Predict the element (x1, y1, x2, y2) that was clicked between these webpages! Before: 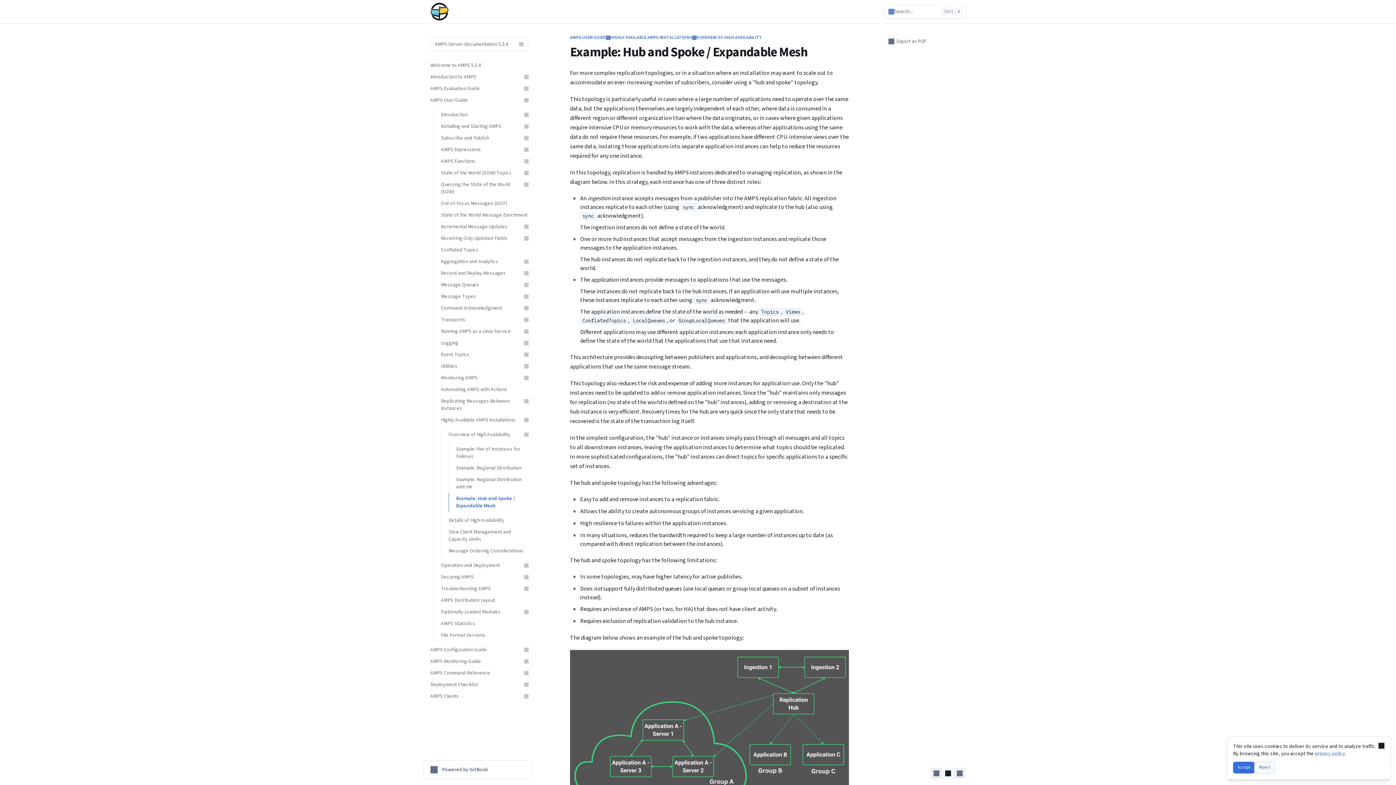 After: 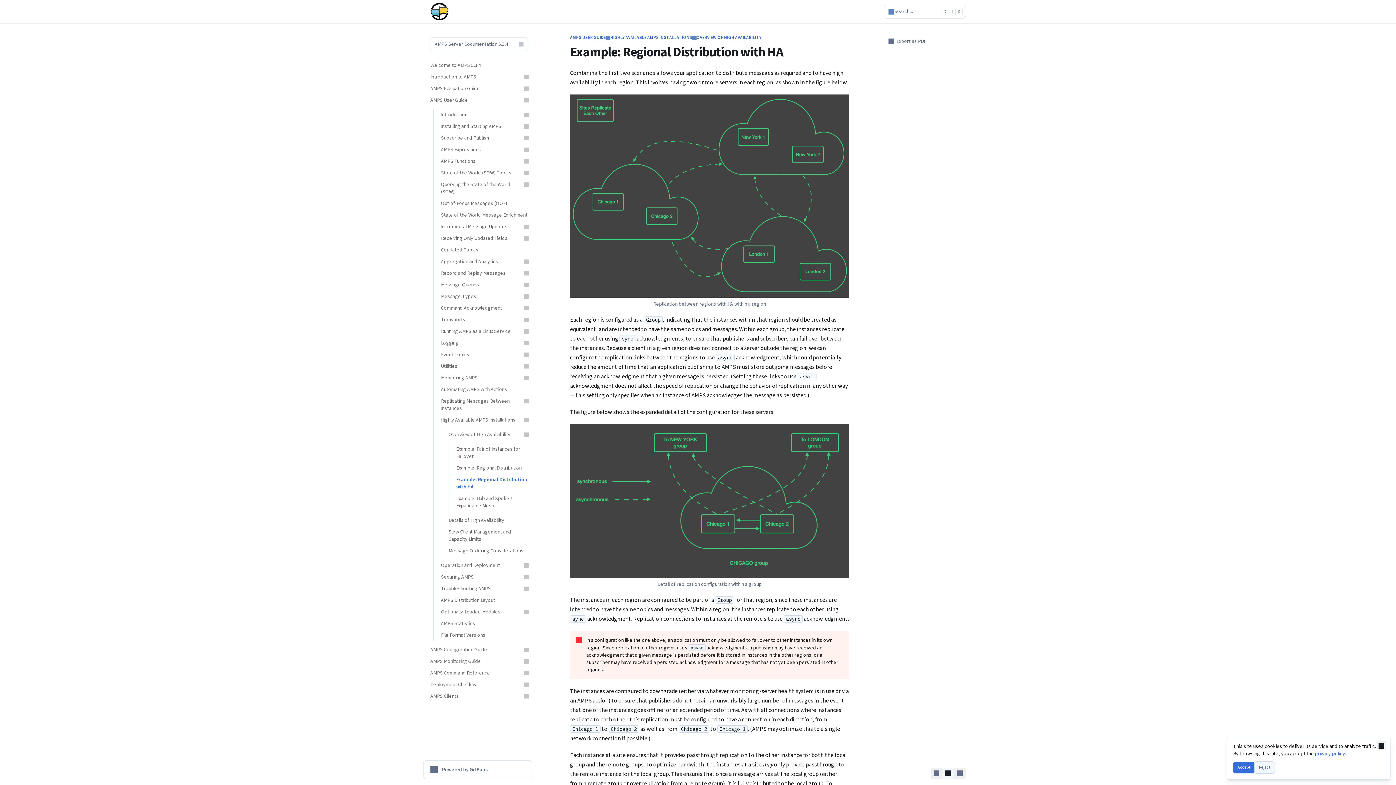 Action: bbox: (449, 474, 532, 493) label: Example: Regional Distribution with HA